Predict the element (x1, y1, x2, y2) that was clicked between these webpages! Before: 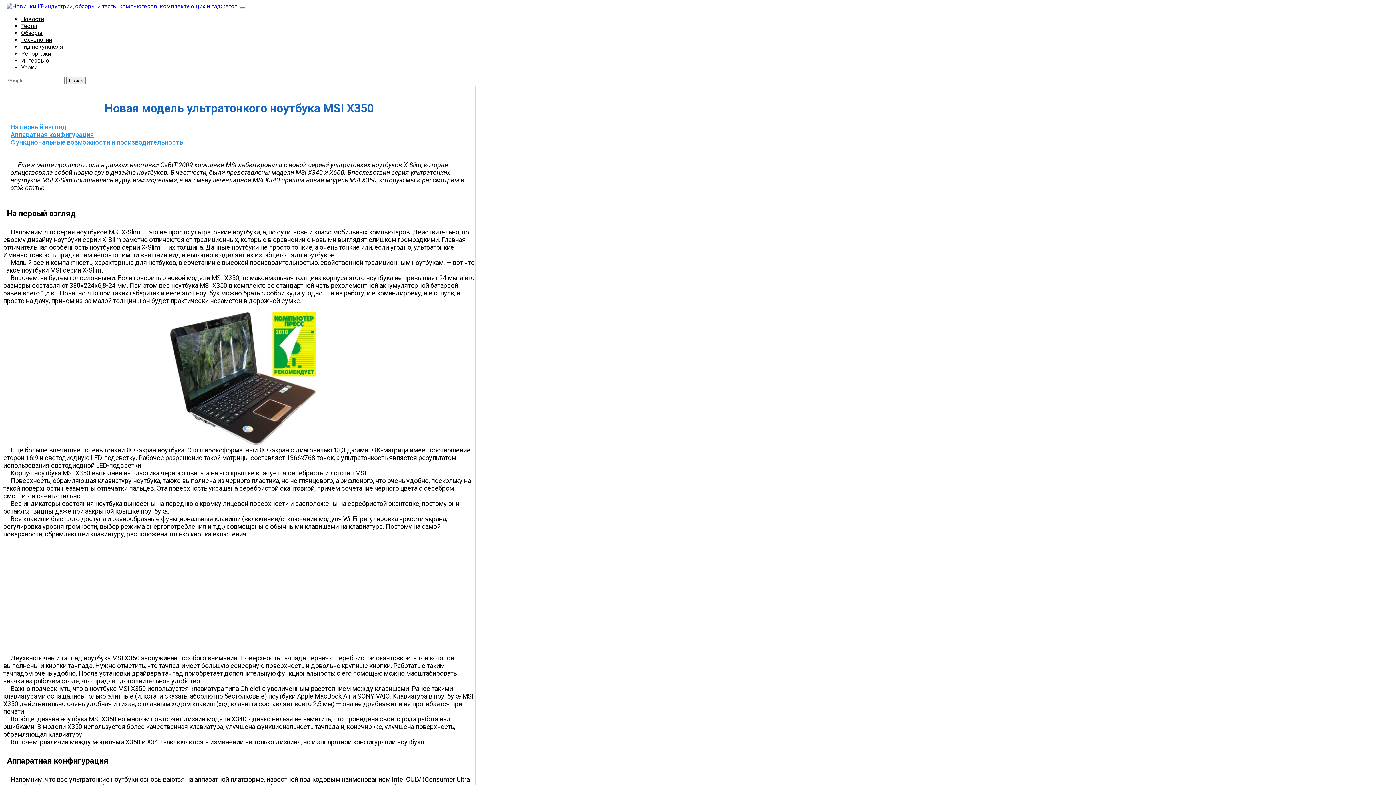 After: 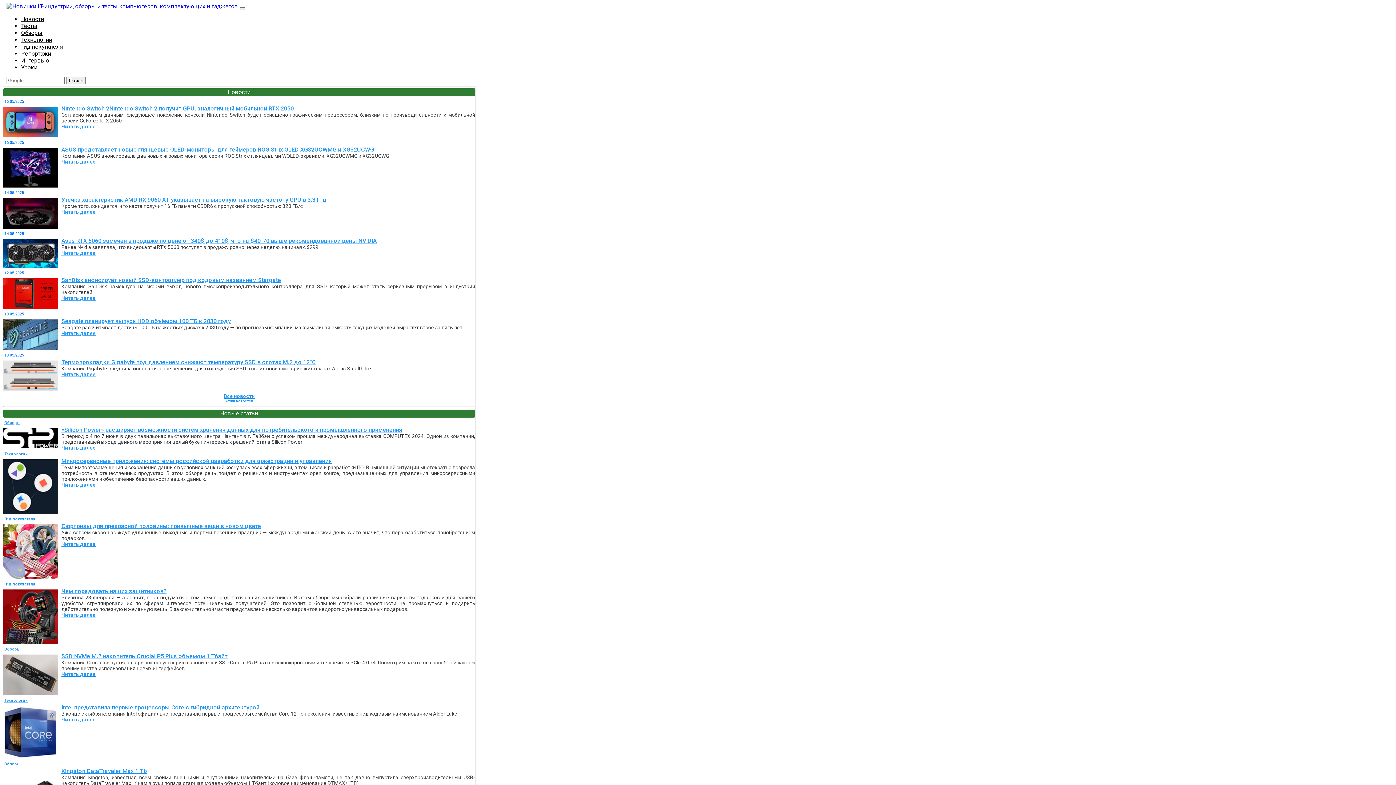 Action: bbox: (6, 2, 238, 9)